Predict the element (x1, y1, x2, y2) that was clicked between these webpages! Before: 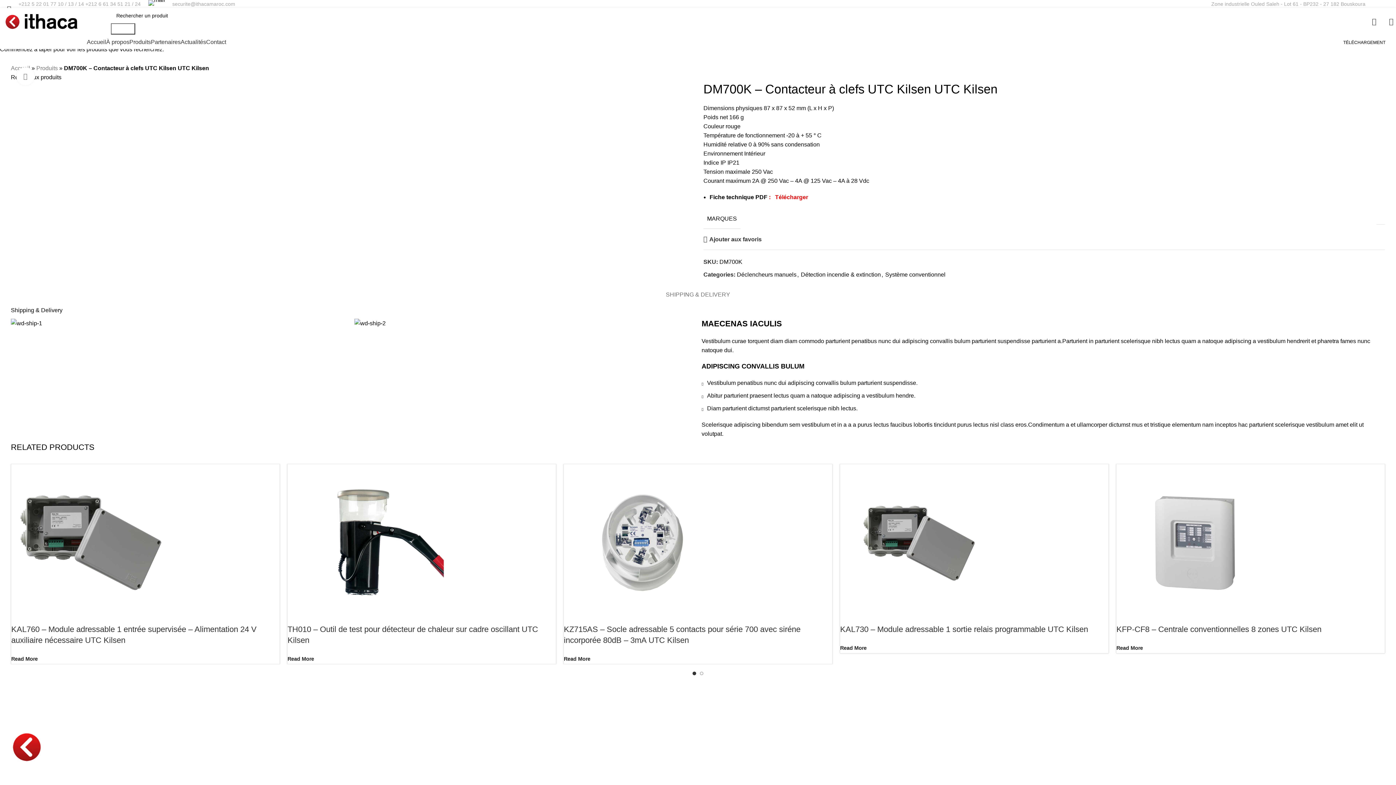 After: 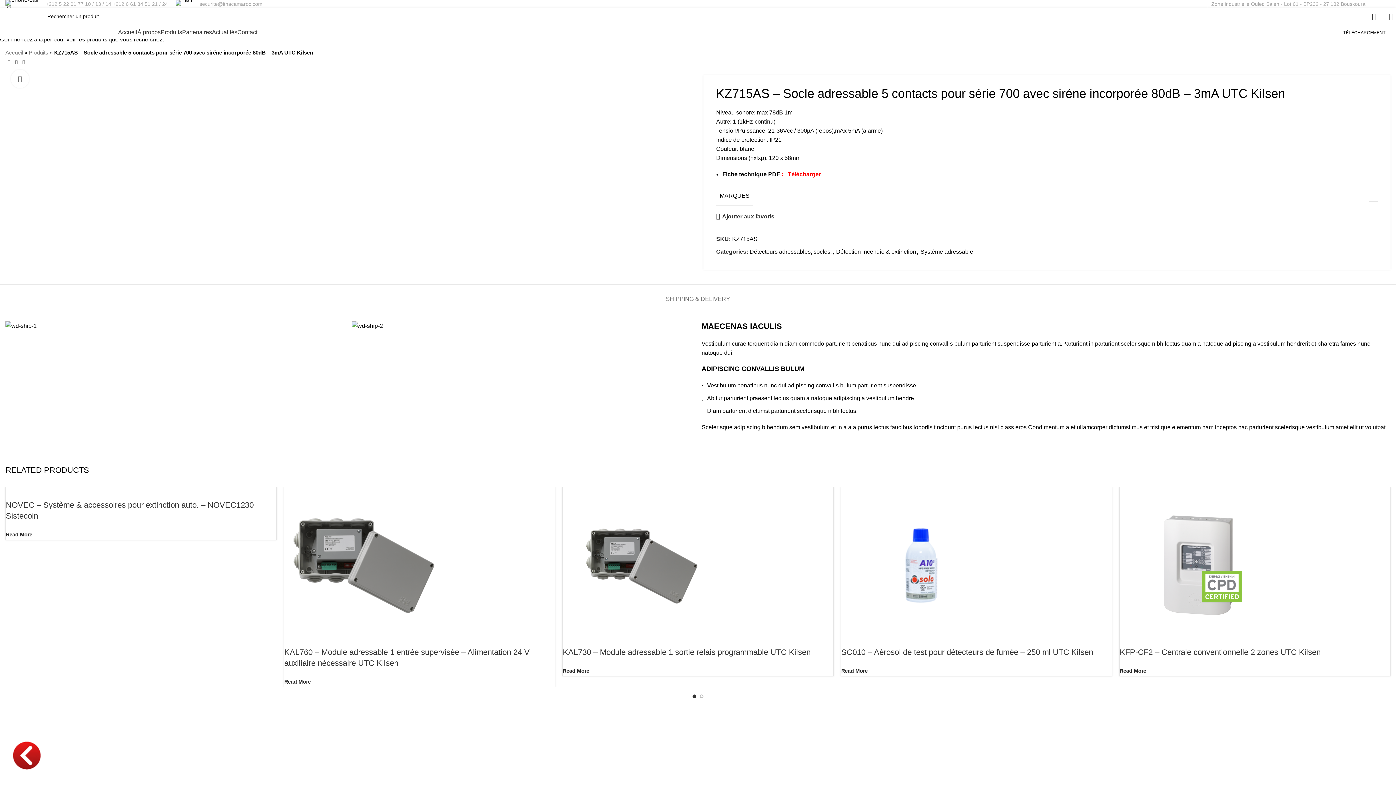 Action: bbox: (564, 464, 832, 620)